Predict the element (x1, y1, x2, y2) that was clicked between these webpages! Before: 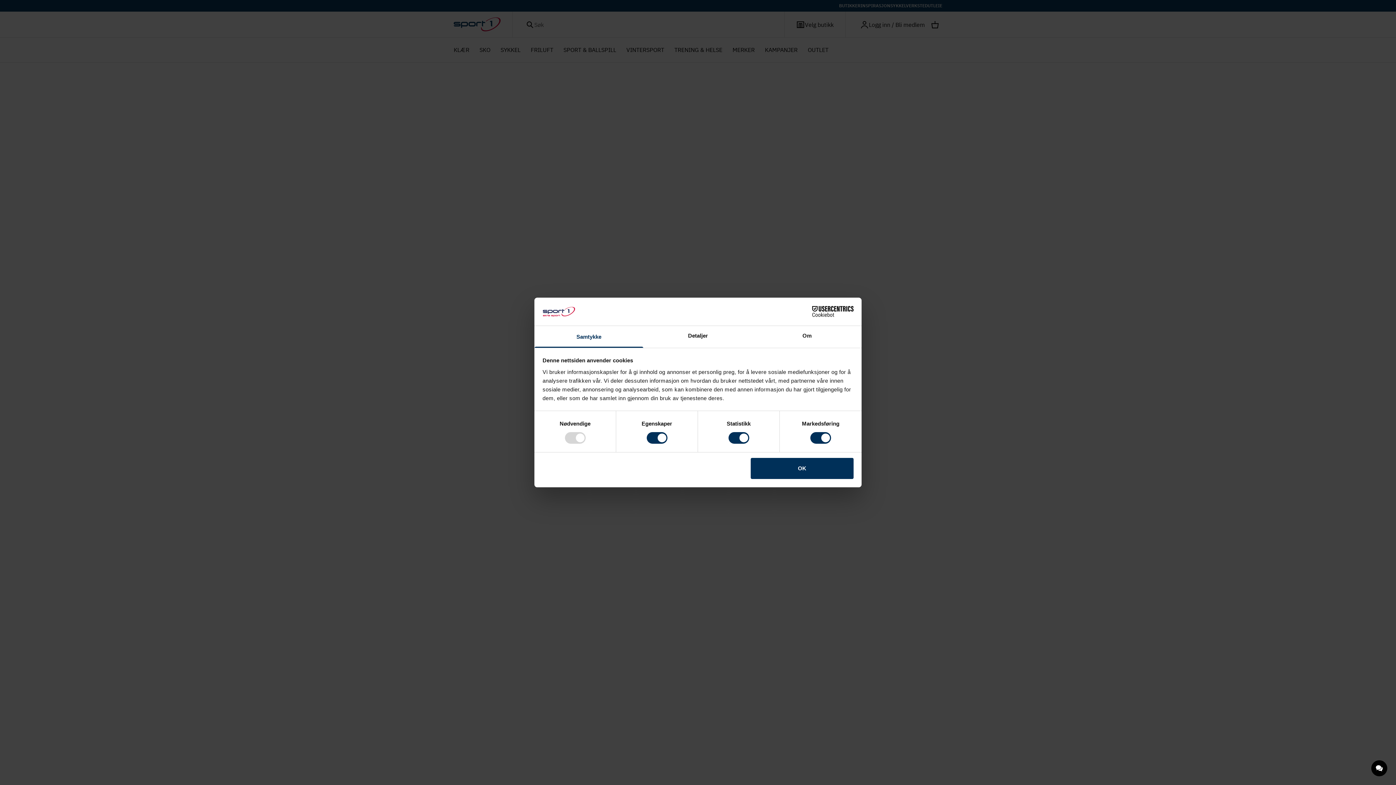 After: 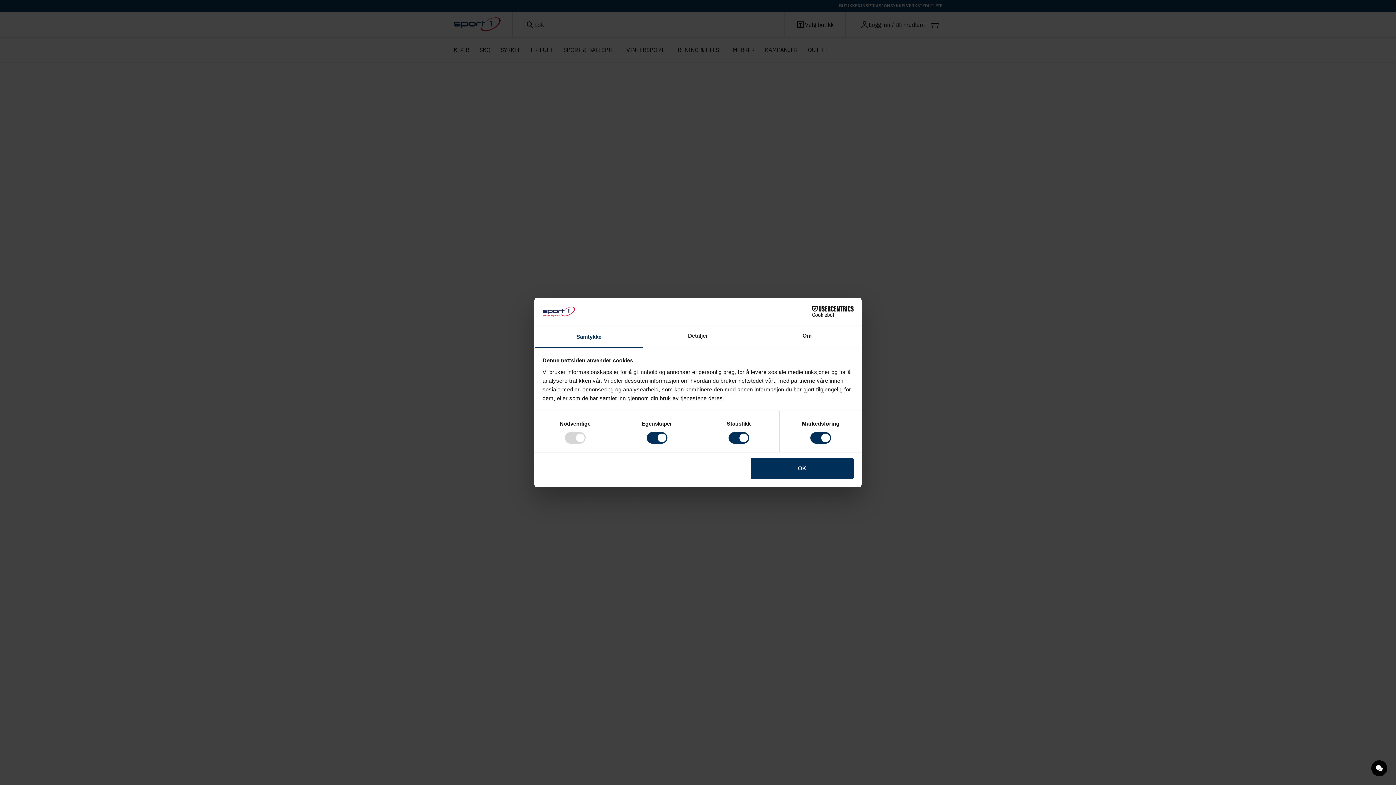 Action: label: Cookiebot - opens in a new window bbox: (790, 306, 853, 317)